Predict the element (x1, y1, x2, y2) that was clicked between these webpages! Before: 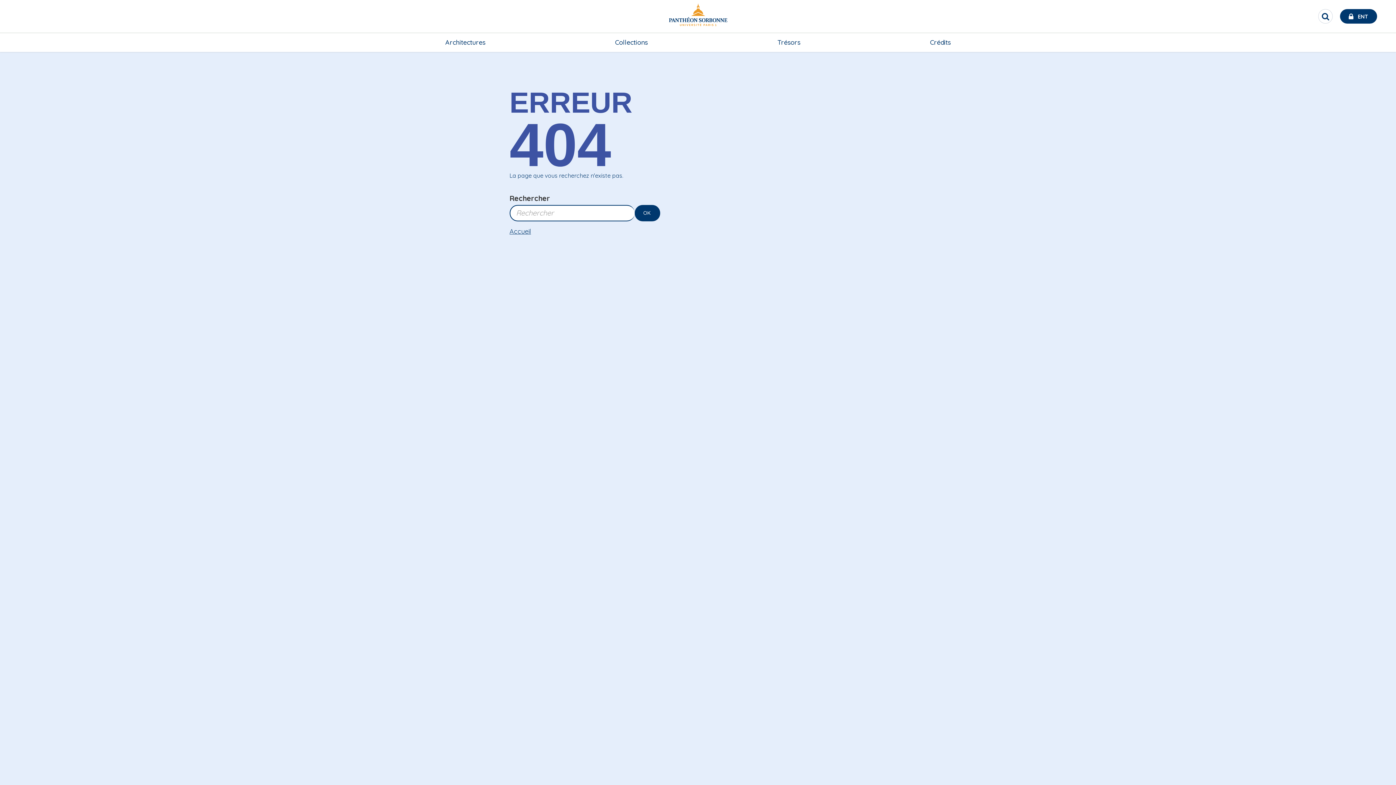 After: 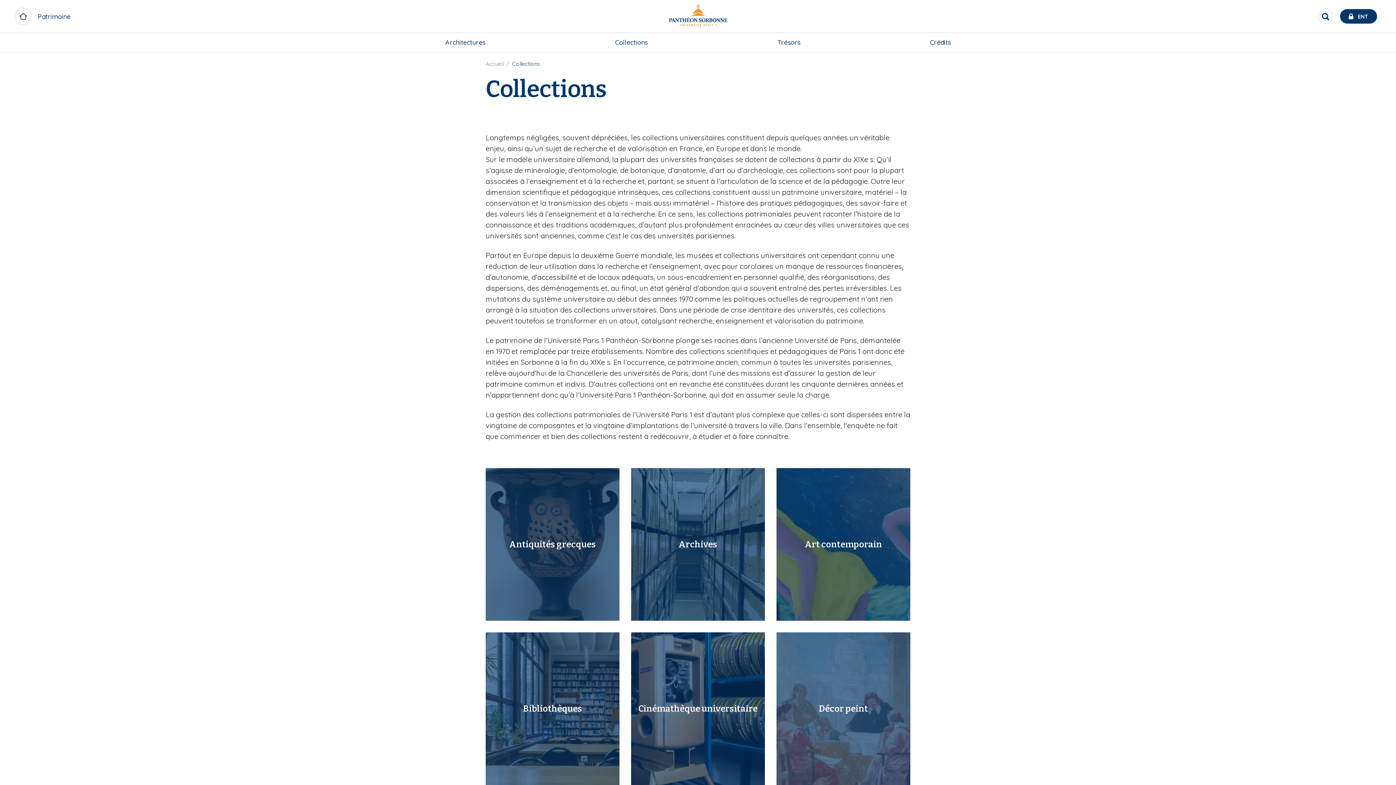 Action: label: Collections bbox: (606, 32, 656, 52)